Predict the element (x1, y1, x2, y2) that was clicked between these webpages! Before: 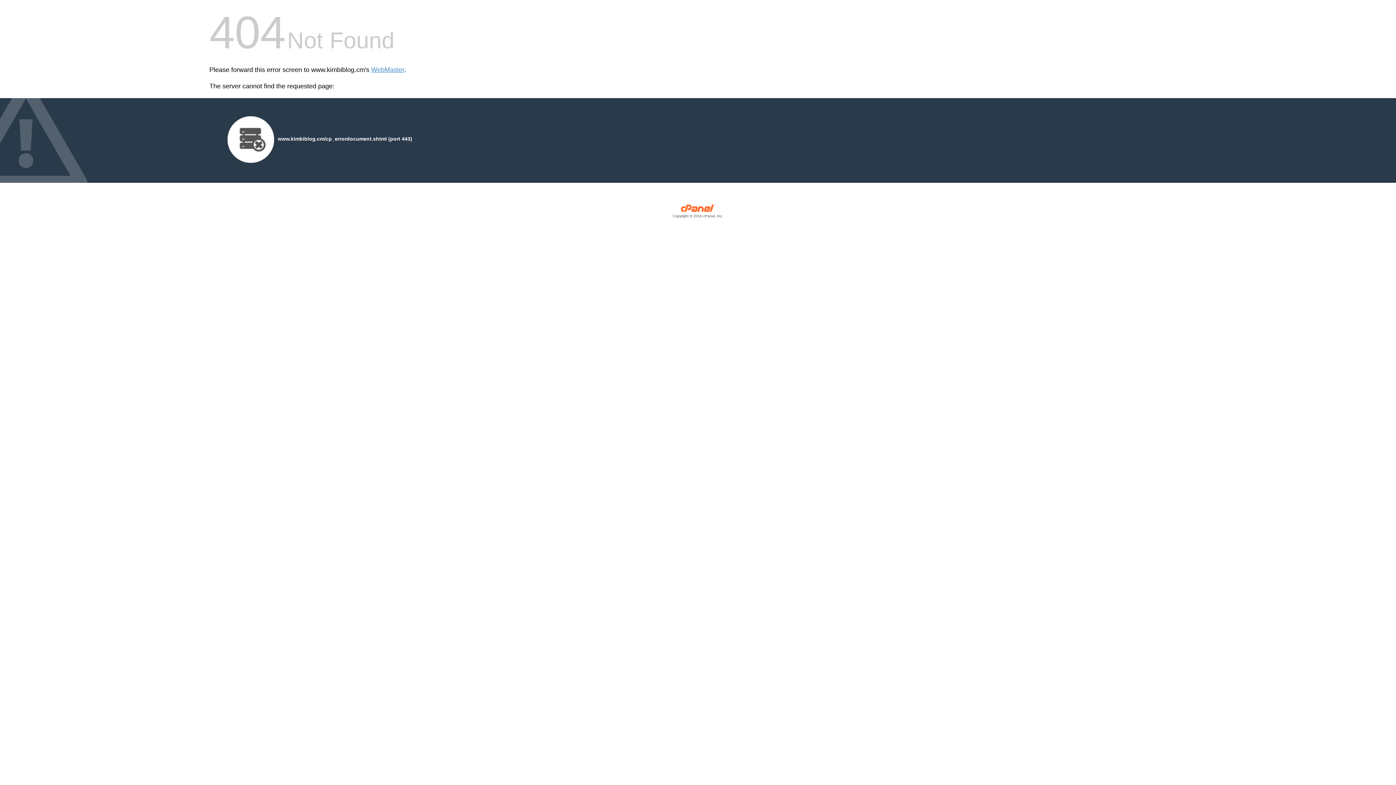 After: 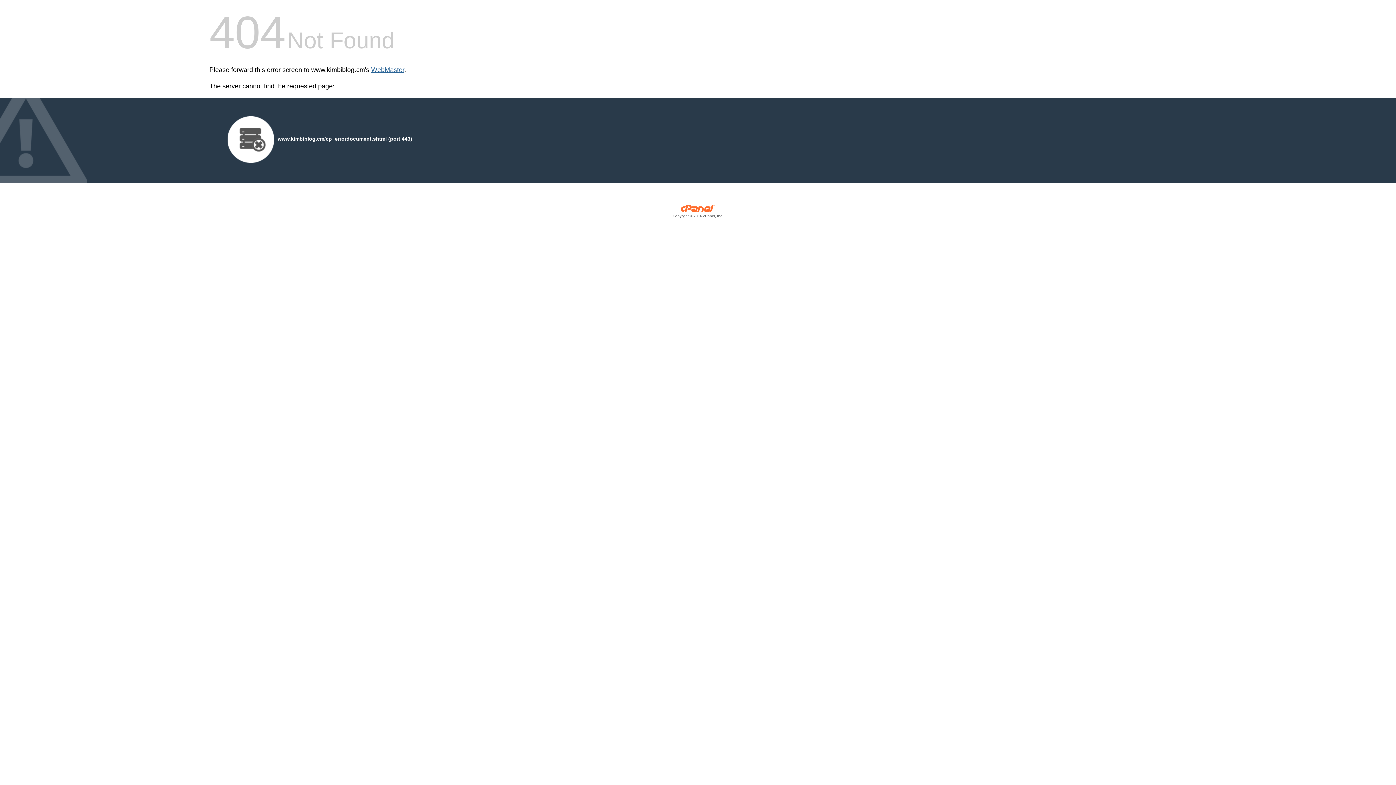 Action: bbox: (371, 66, 404, 73) label: WebMaster